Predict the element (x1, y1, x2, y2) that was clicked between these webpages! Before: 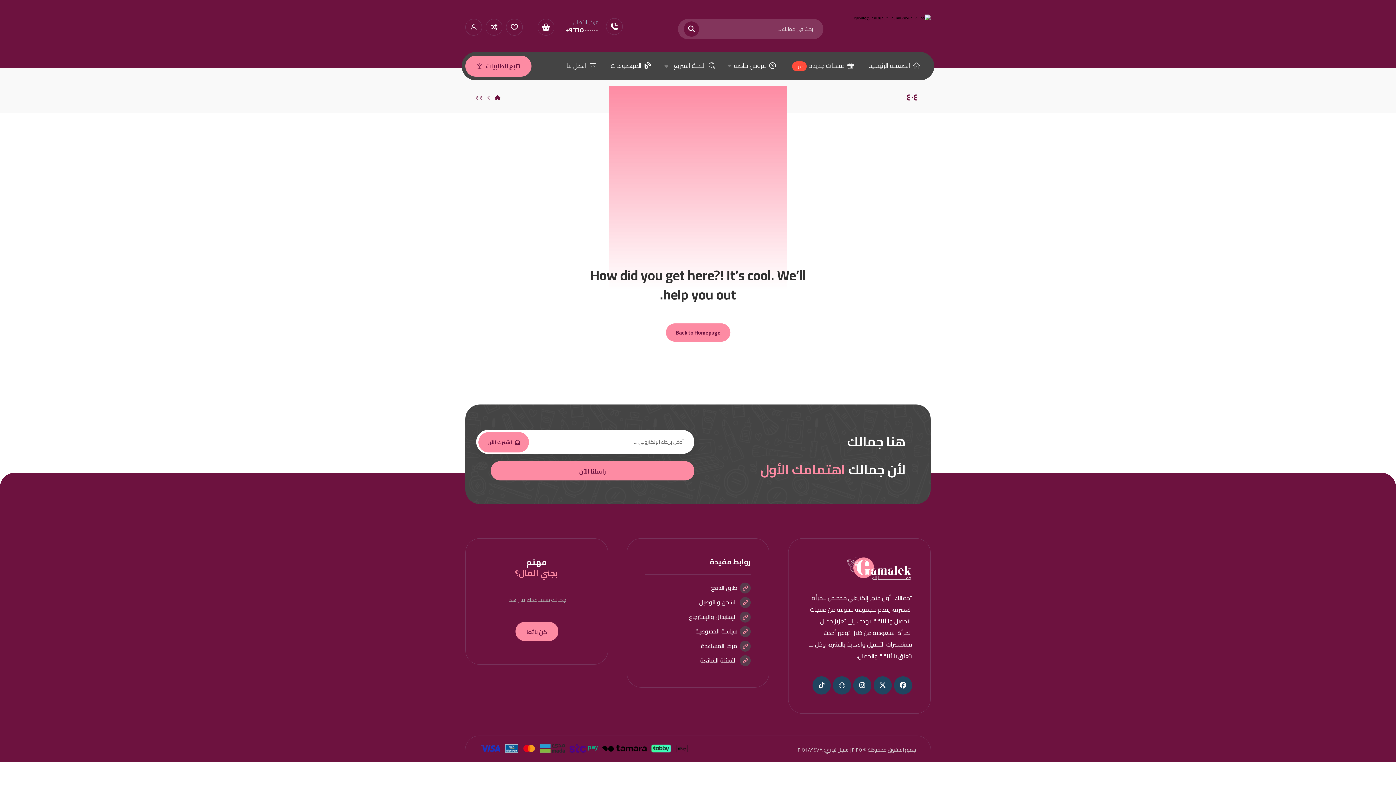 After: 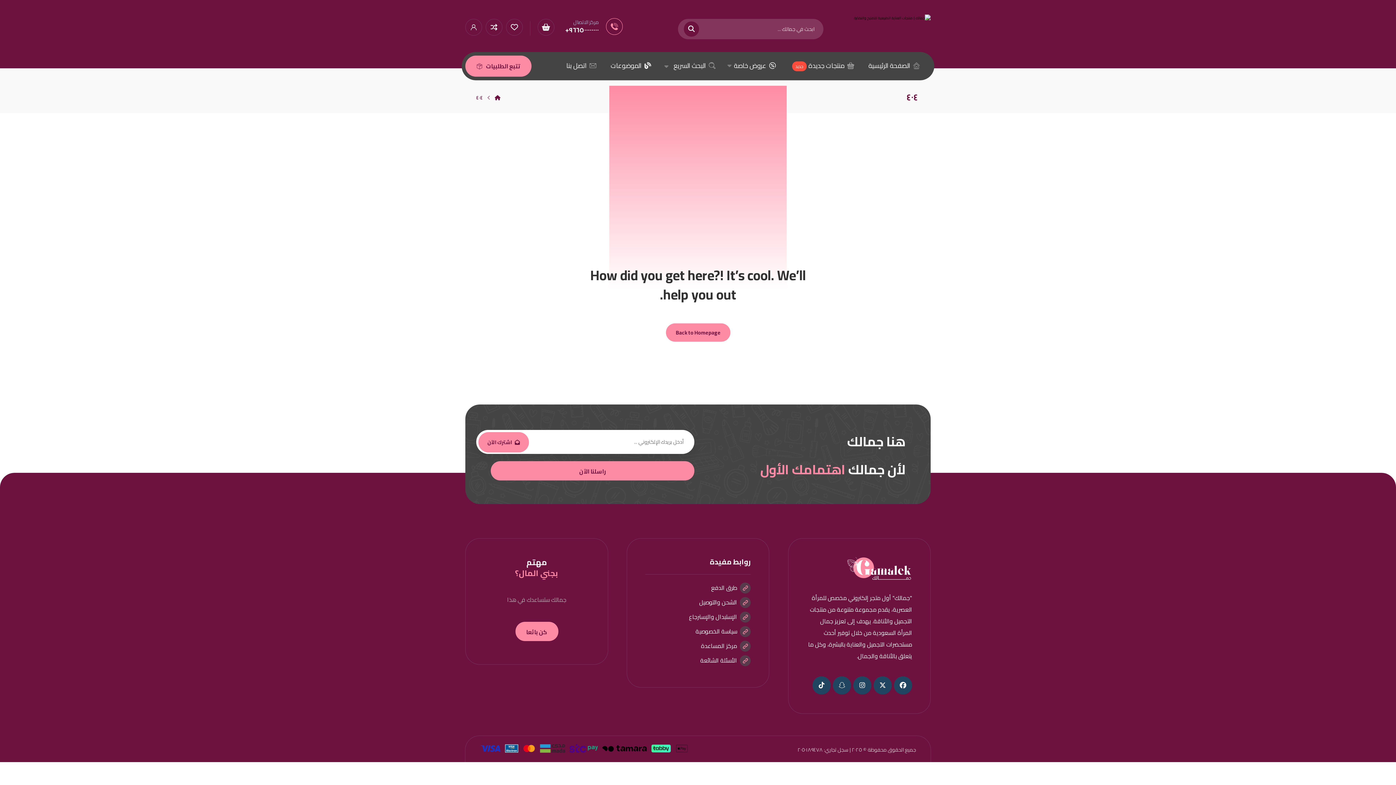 Action: label: مركز الاتصال
٩٦٦٥٠٠٠٠٠٠٠٠+ bbox: (565, 18, 622, 34)